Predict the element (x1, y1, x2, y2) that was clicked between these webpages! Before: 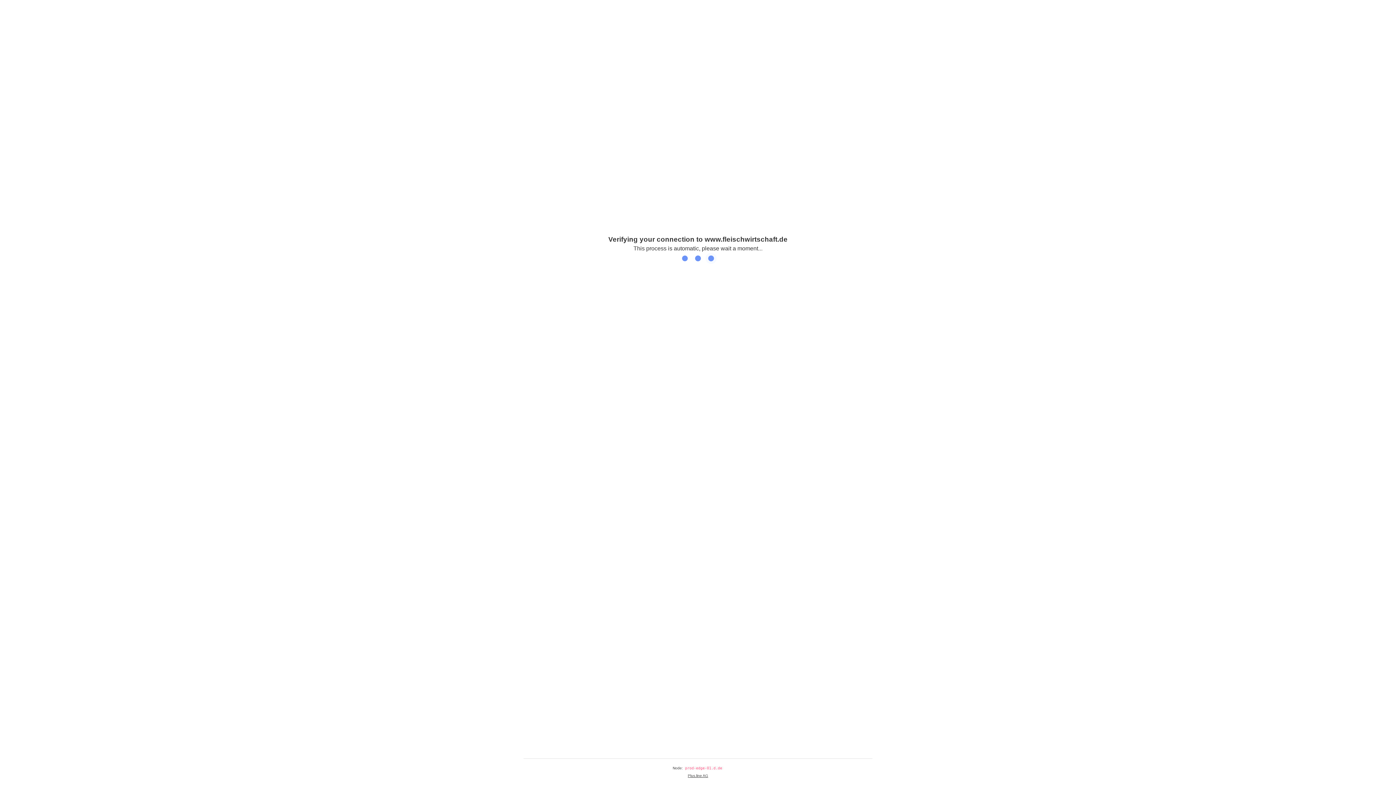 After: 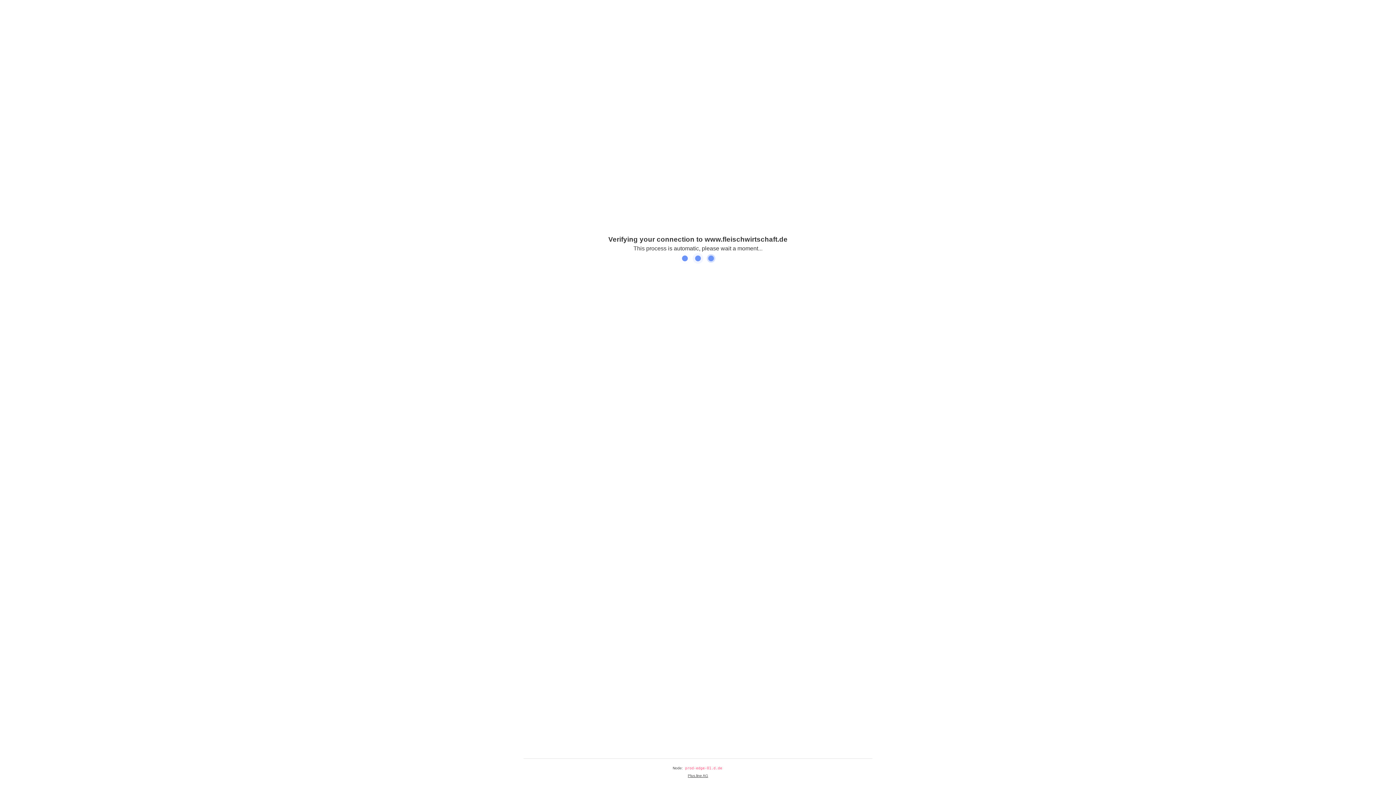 Action: bbox: (688, 774, 708, 778) label: Plus.line AG